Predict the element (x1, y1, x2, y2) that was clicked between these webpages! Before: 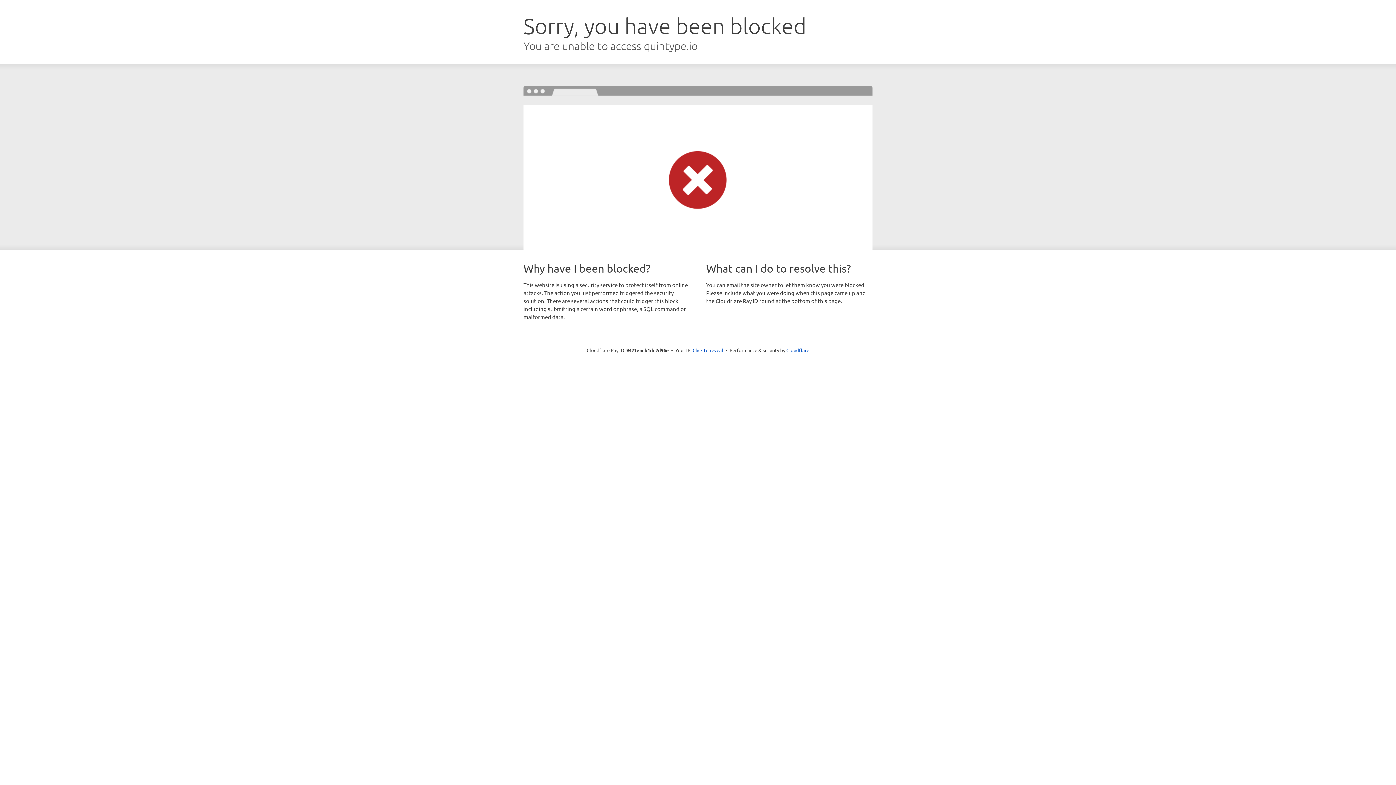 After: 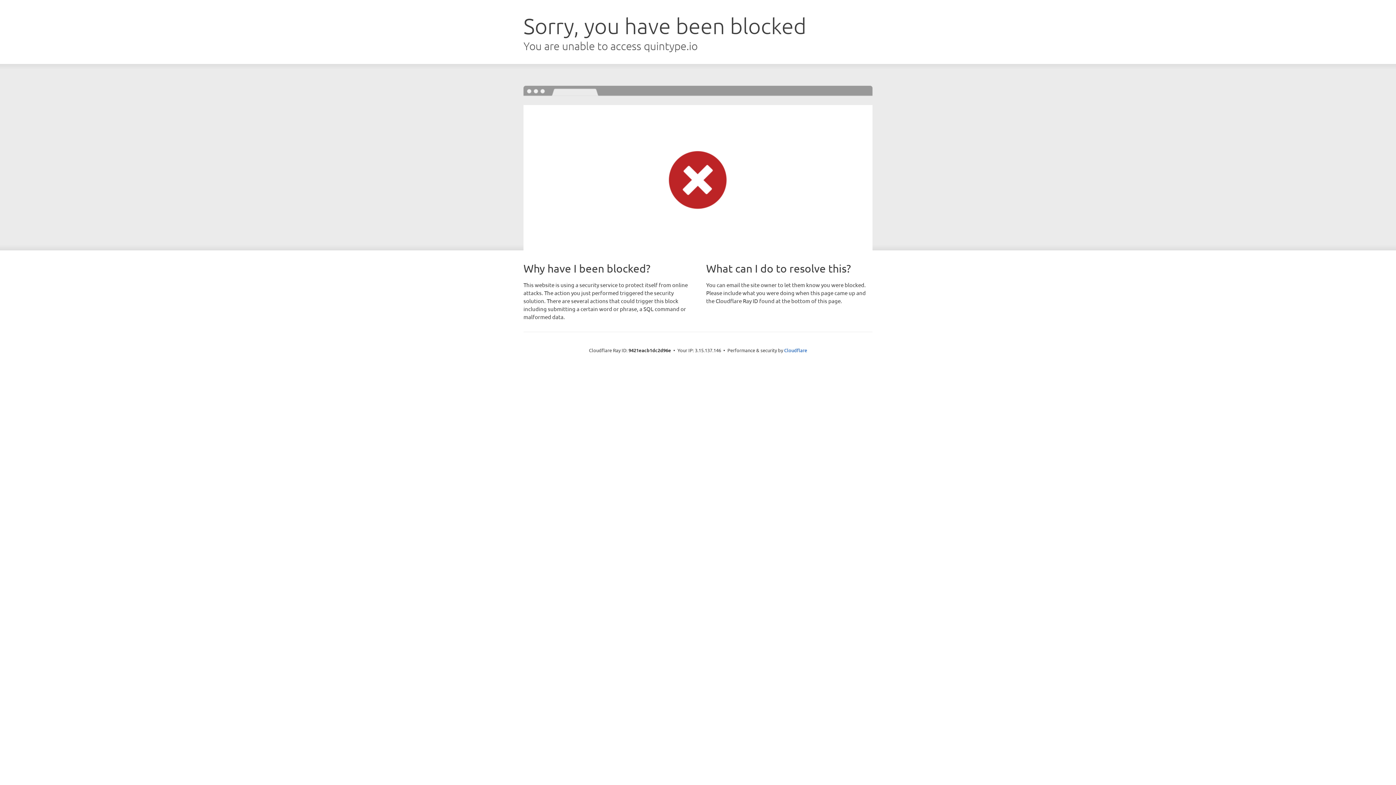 Action: bbox: (692, 346, 723, 353) label: Click to reveal